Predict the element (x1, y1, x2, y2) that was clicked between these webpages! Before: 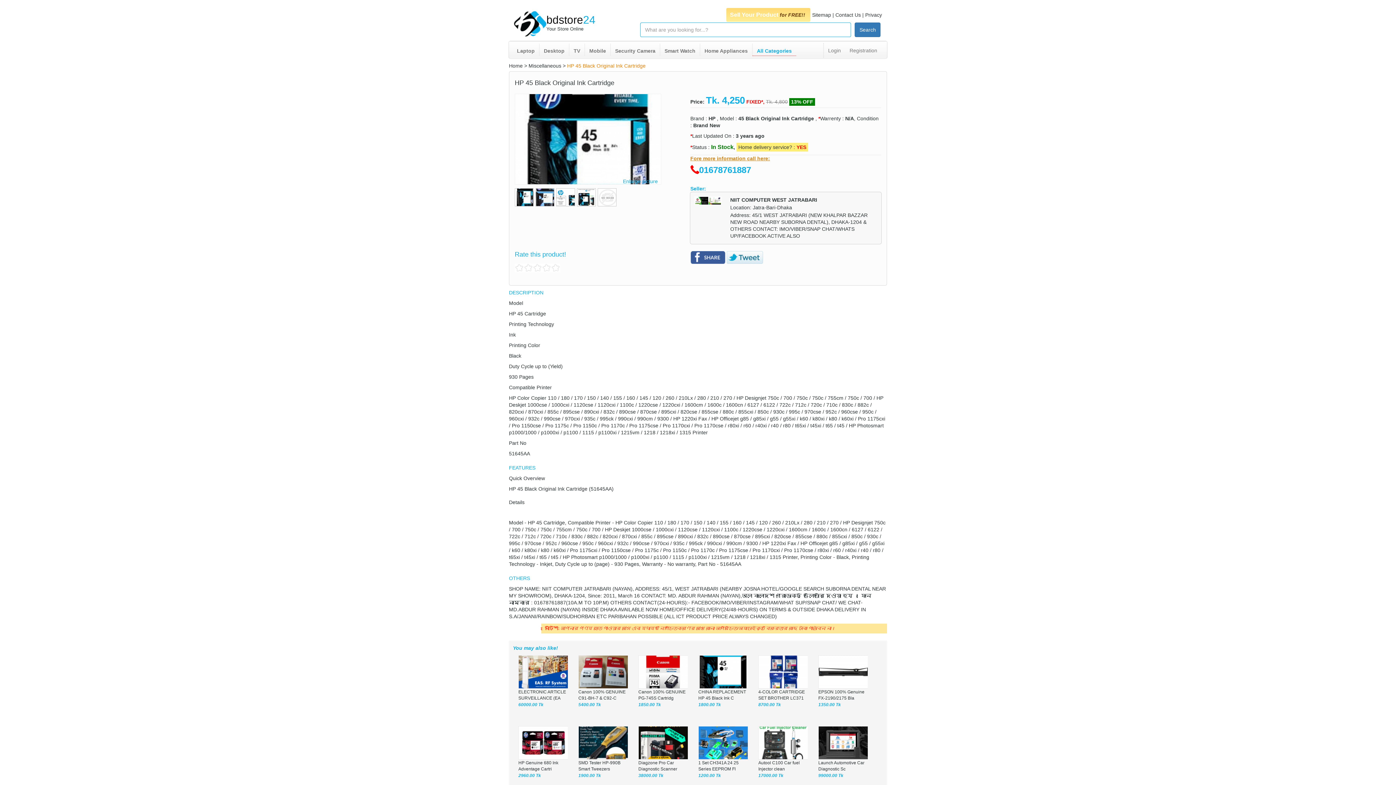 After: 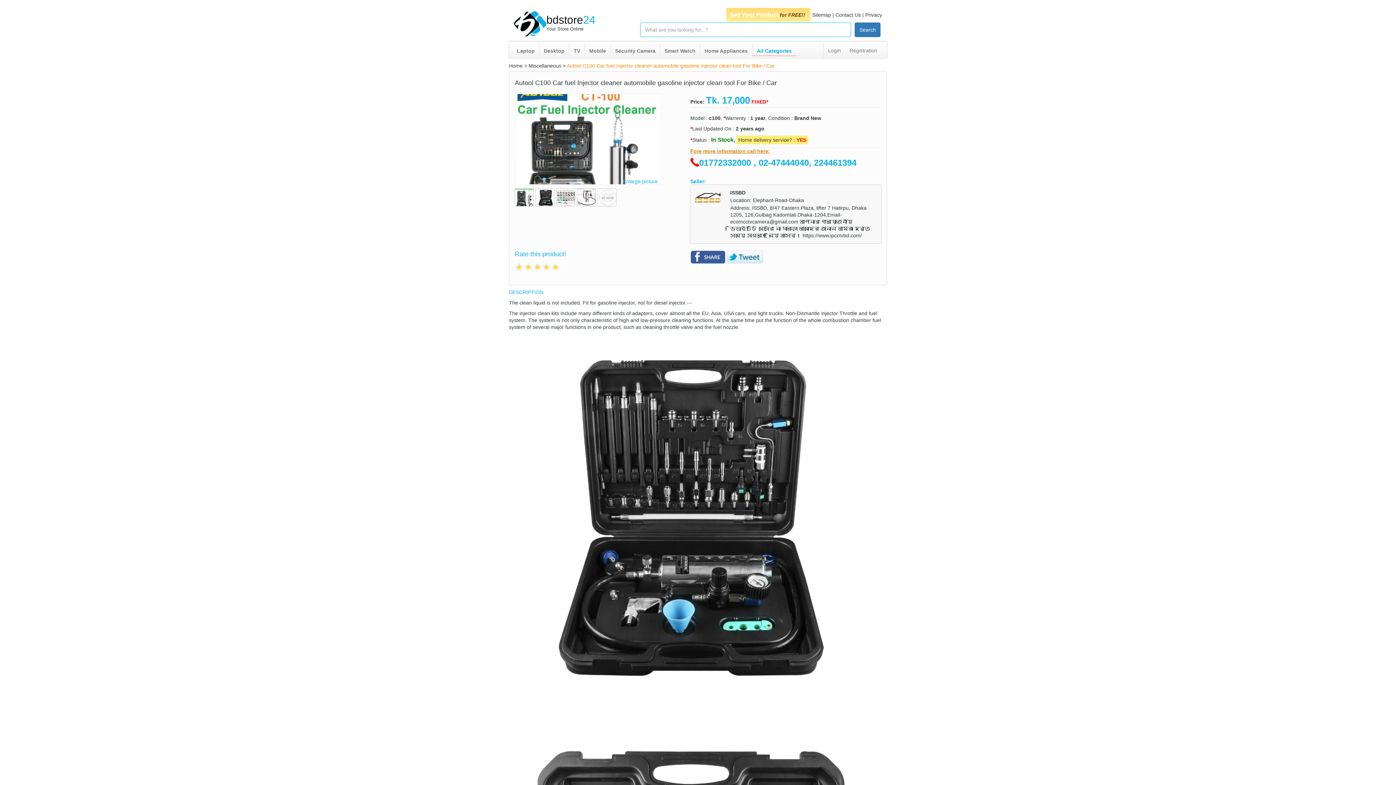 Action: bbox: (758, 773, 783, 778) label: 17000.00 Tk